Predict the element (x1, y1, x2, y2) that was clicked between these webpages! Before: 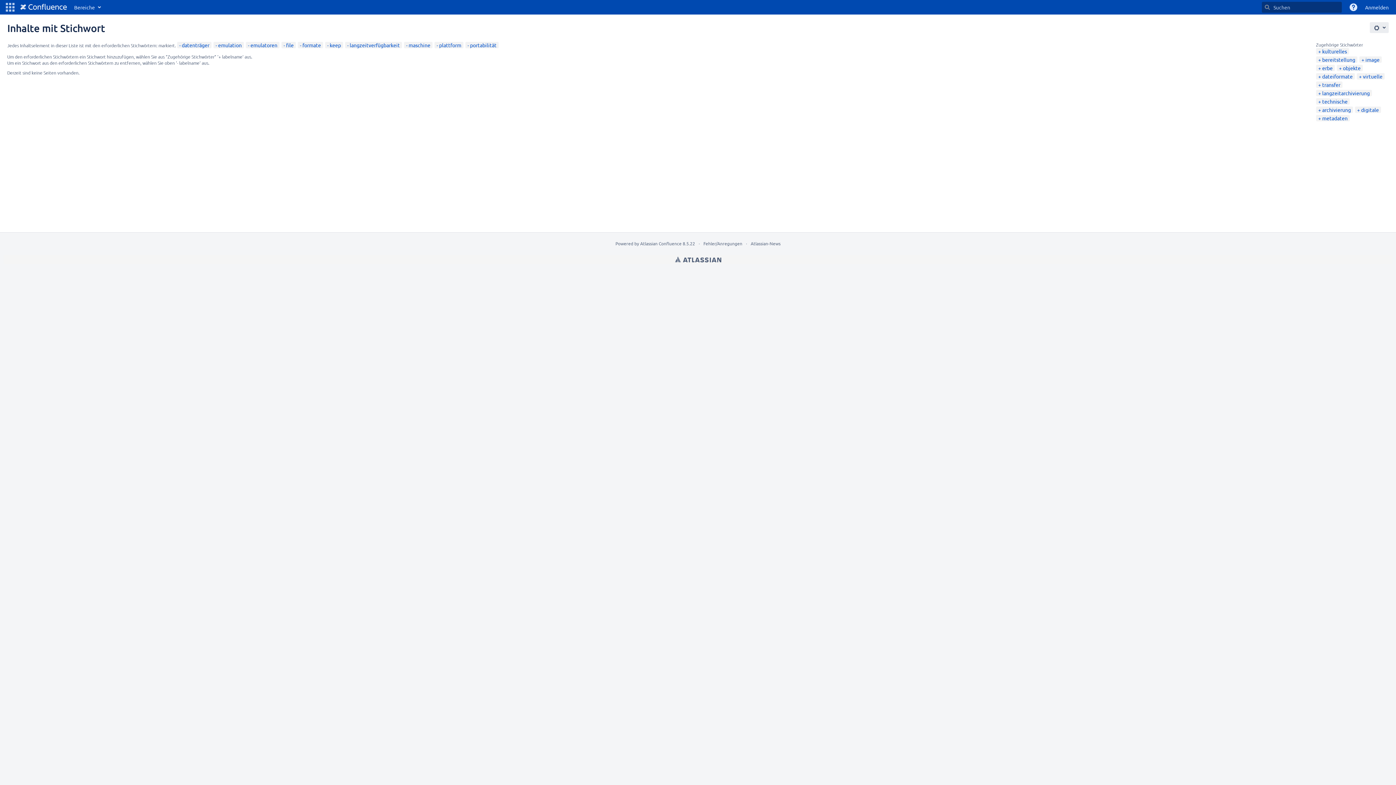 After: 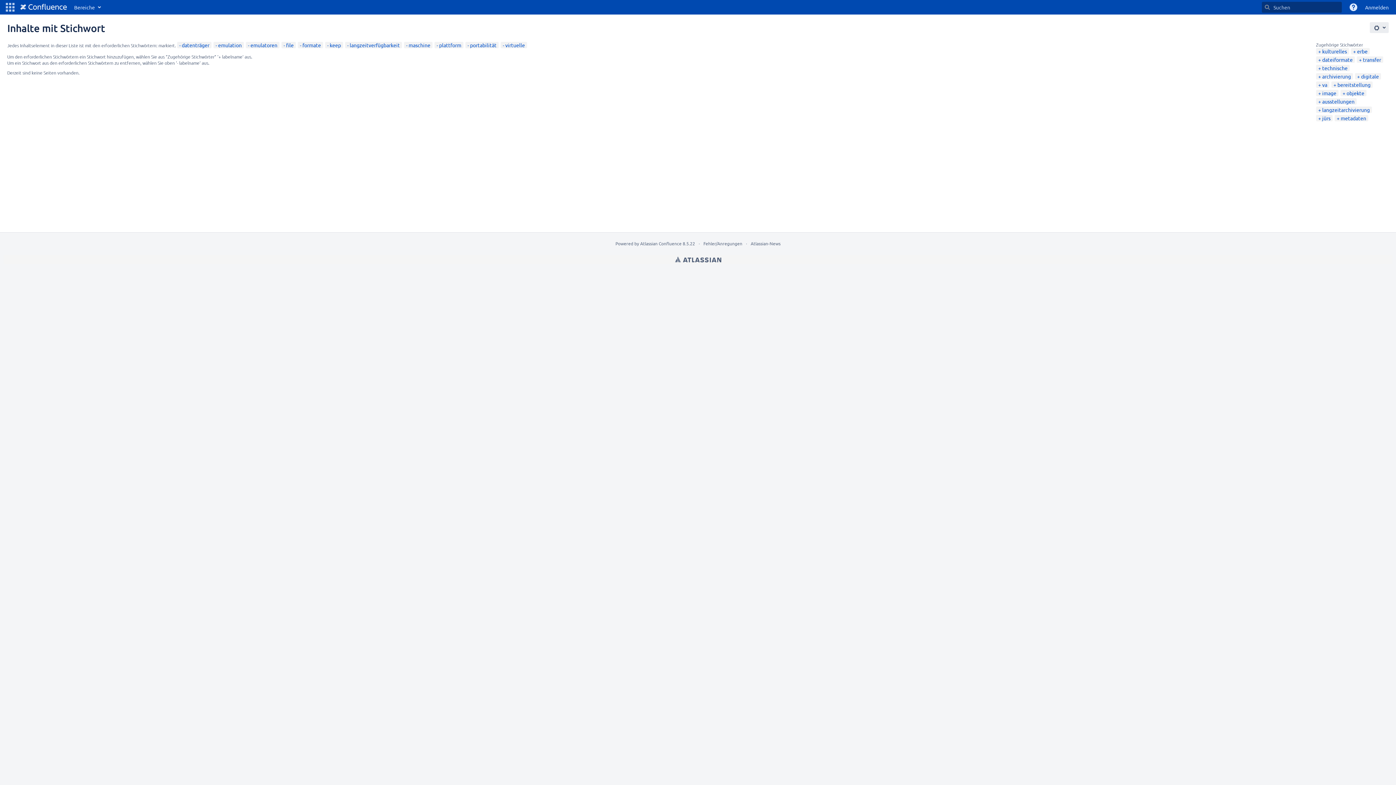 Action: label: virtuelle bbox: (1359, 73, 1382, 79)